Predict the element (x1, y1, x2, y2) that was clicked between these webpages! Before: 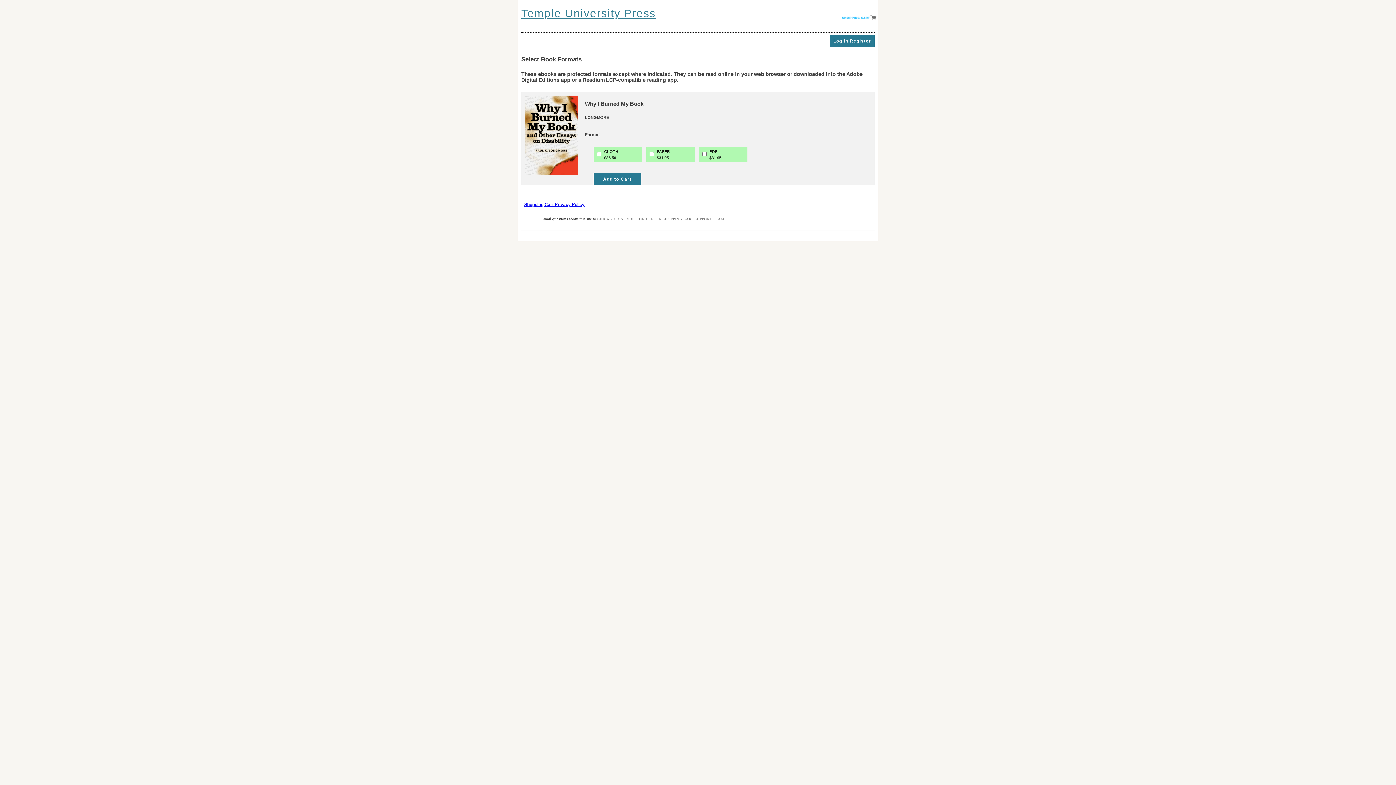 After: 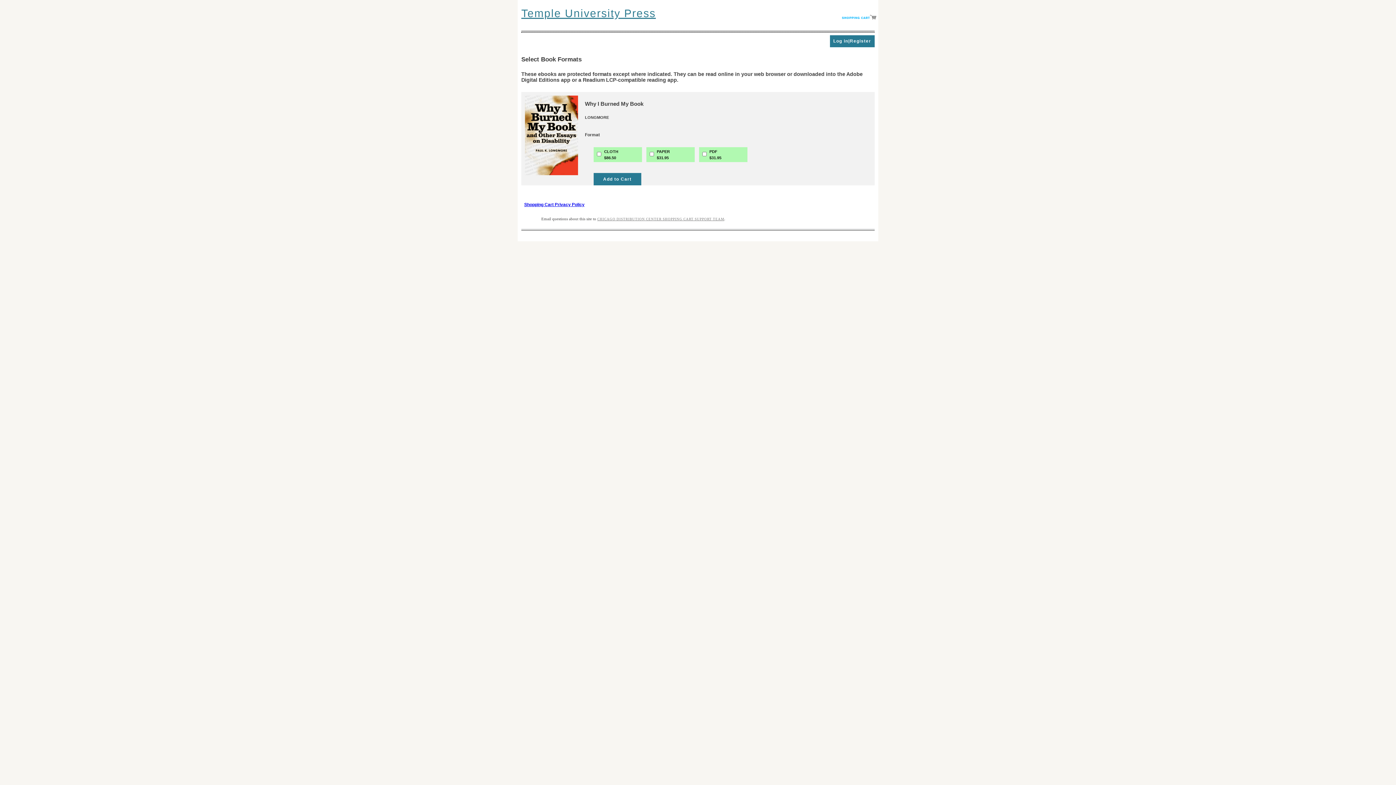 Action: bbox: (597, 217, 724, 220) label: CHICAGO DISTRIBUTION CENTER SHOPPING CART SUPPORT TEAM